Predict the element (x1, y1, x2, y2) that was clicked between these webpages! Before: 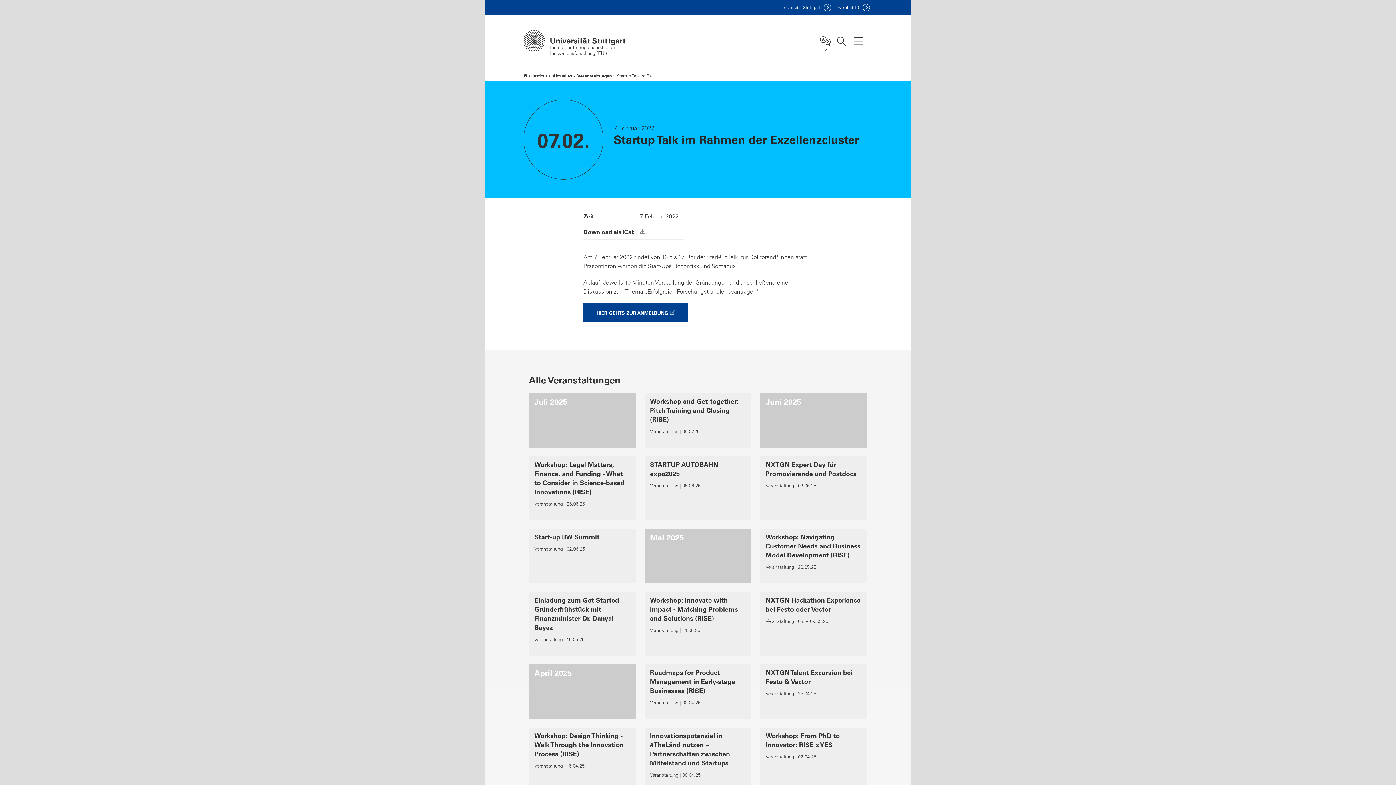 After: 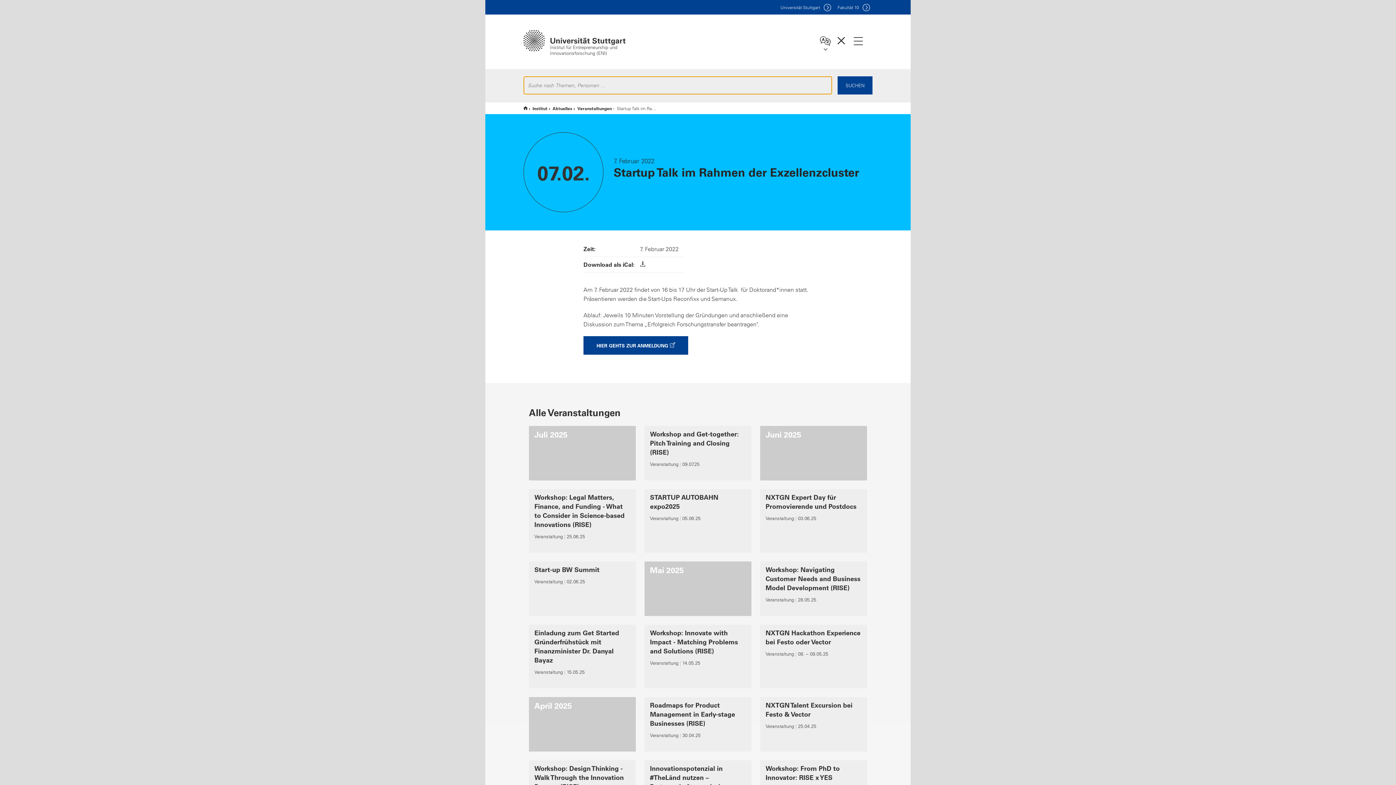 Action: bbox: (833, 33, 849, 48) label: Suche